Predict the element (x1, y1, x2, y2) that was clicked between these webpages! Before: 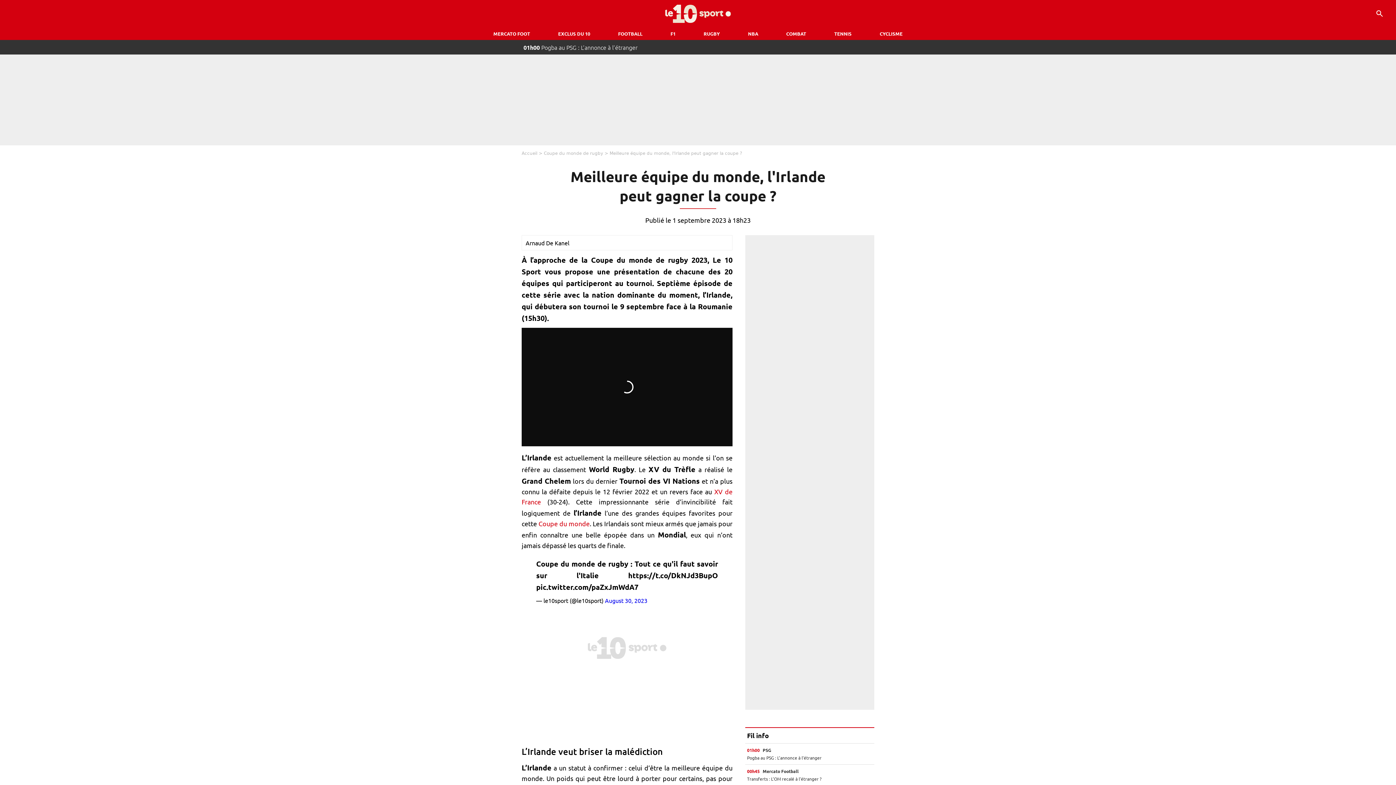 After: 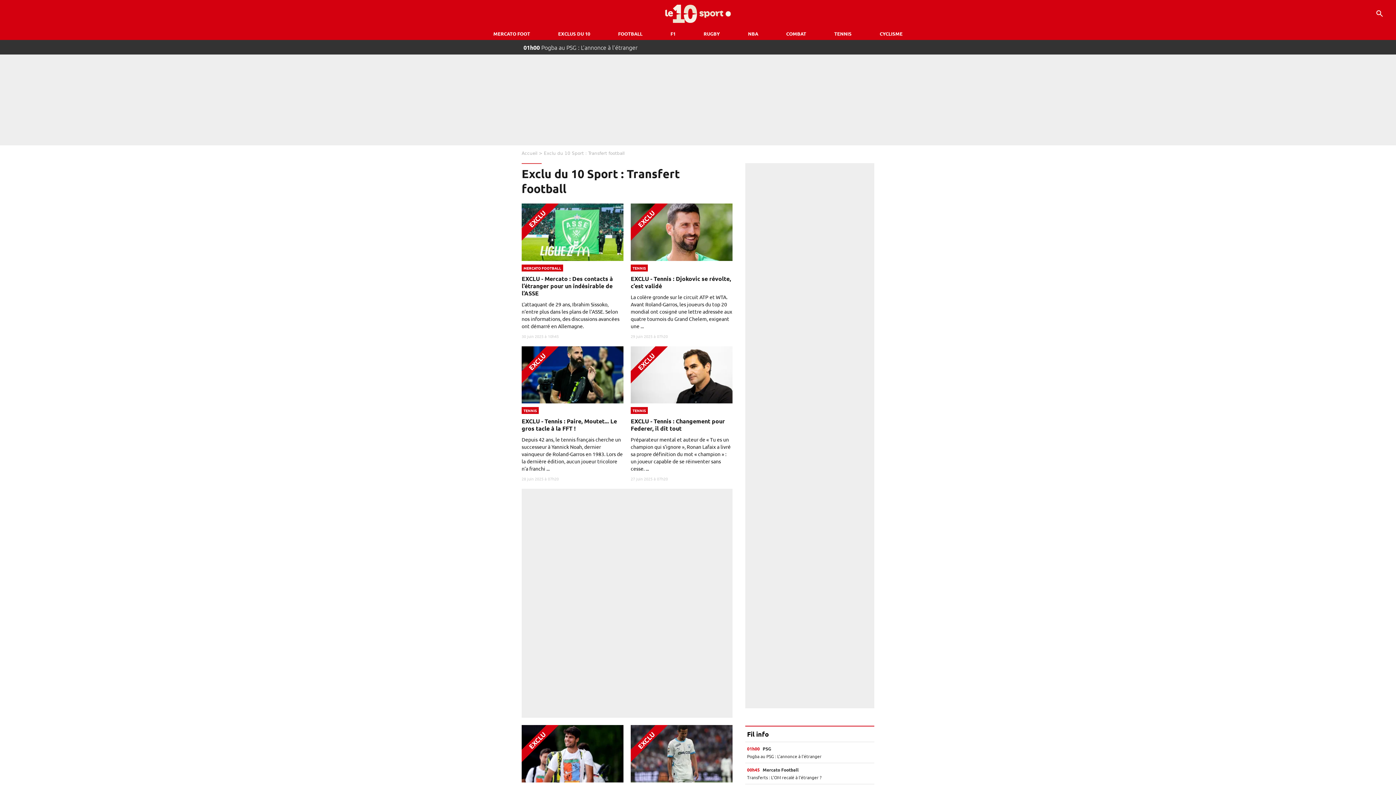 Action: label: EXCLUS DU 10 bbox: (554, 27, 593, 40)